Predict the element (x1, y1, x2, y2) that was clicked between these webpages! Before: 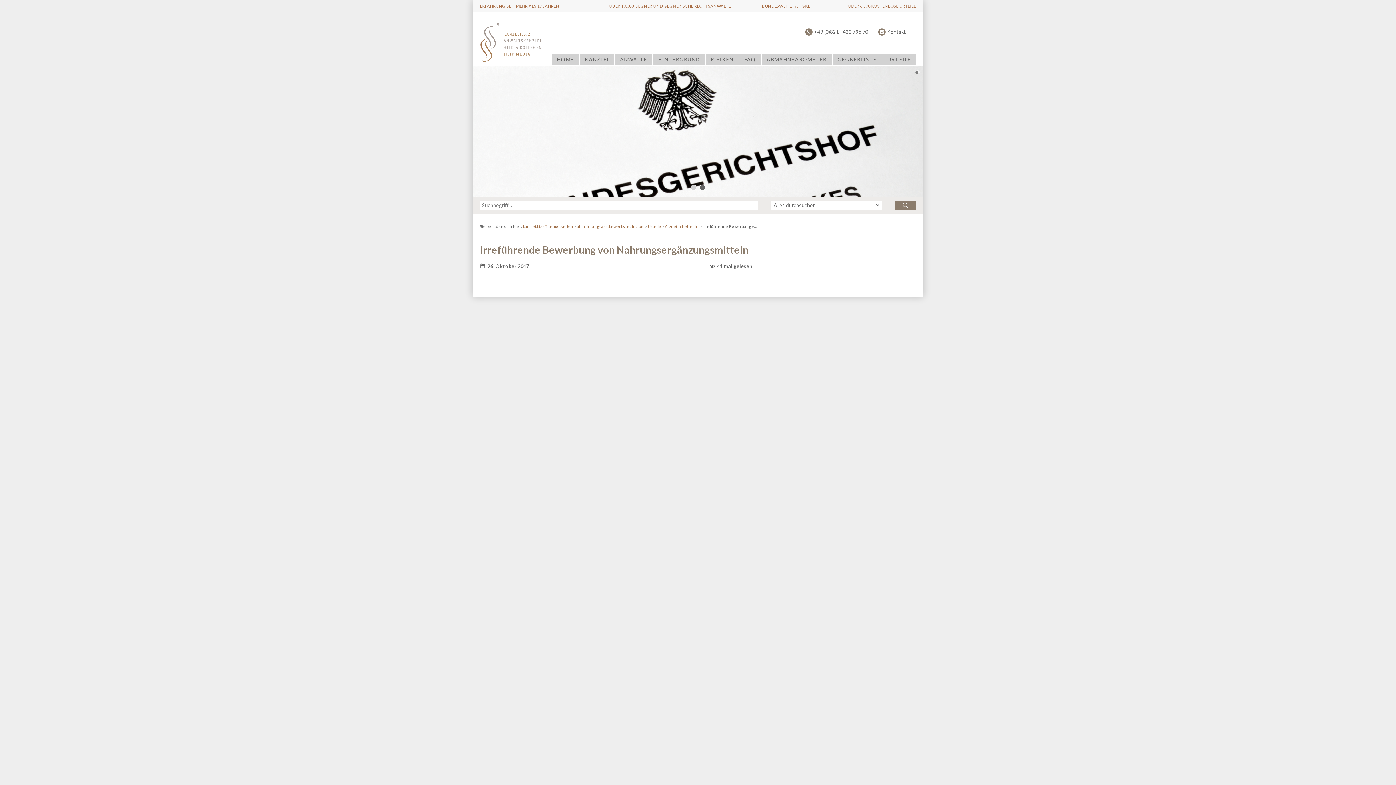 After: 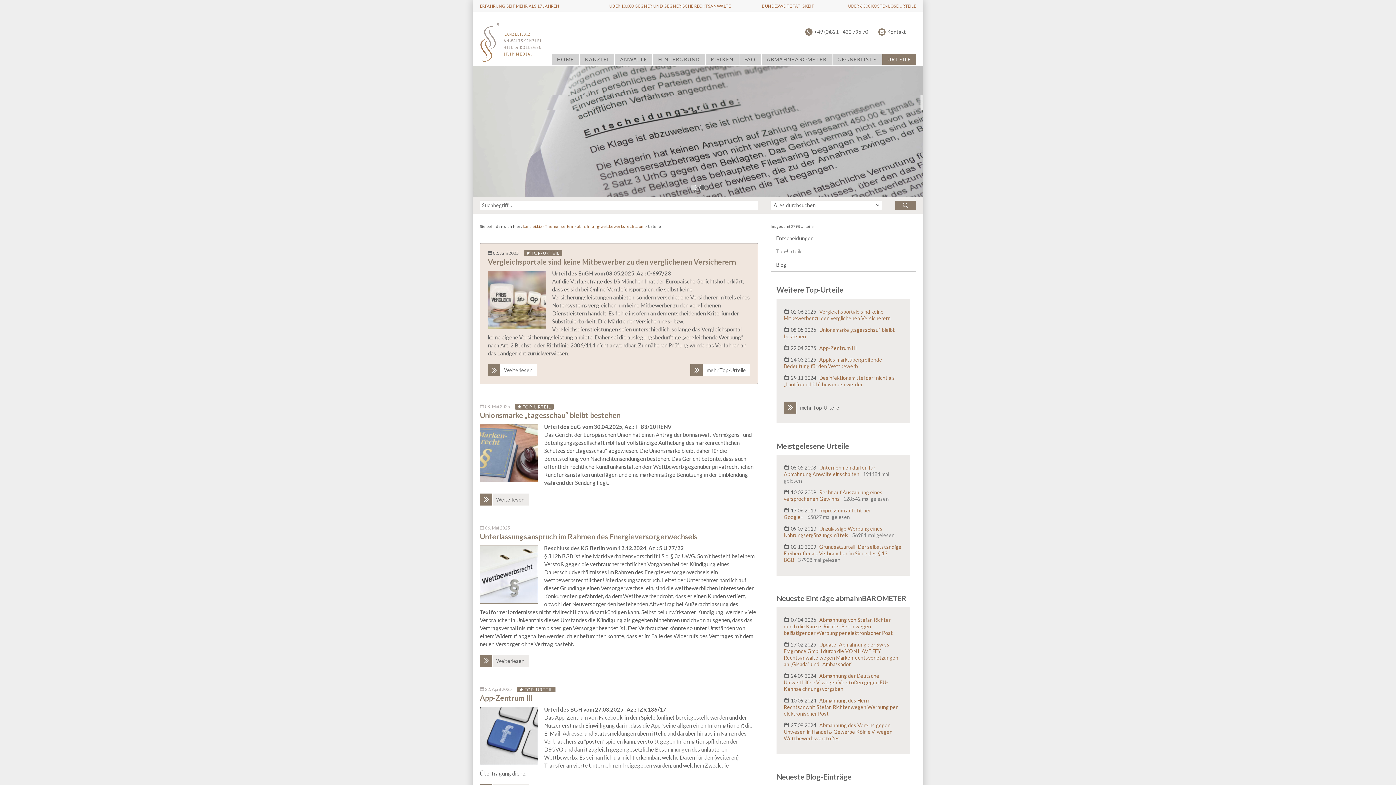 Action: bbox: (648, 223, 661, 228) label: Urteile